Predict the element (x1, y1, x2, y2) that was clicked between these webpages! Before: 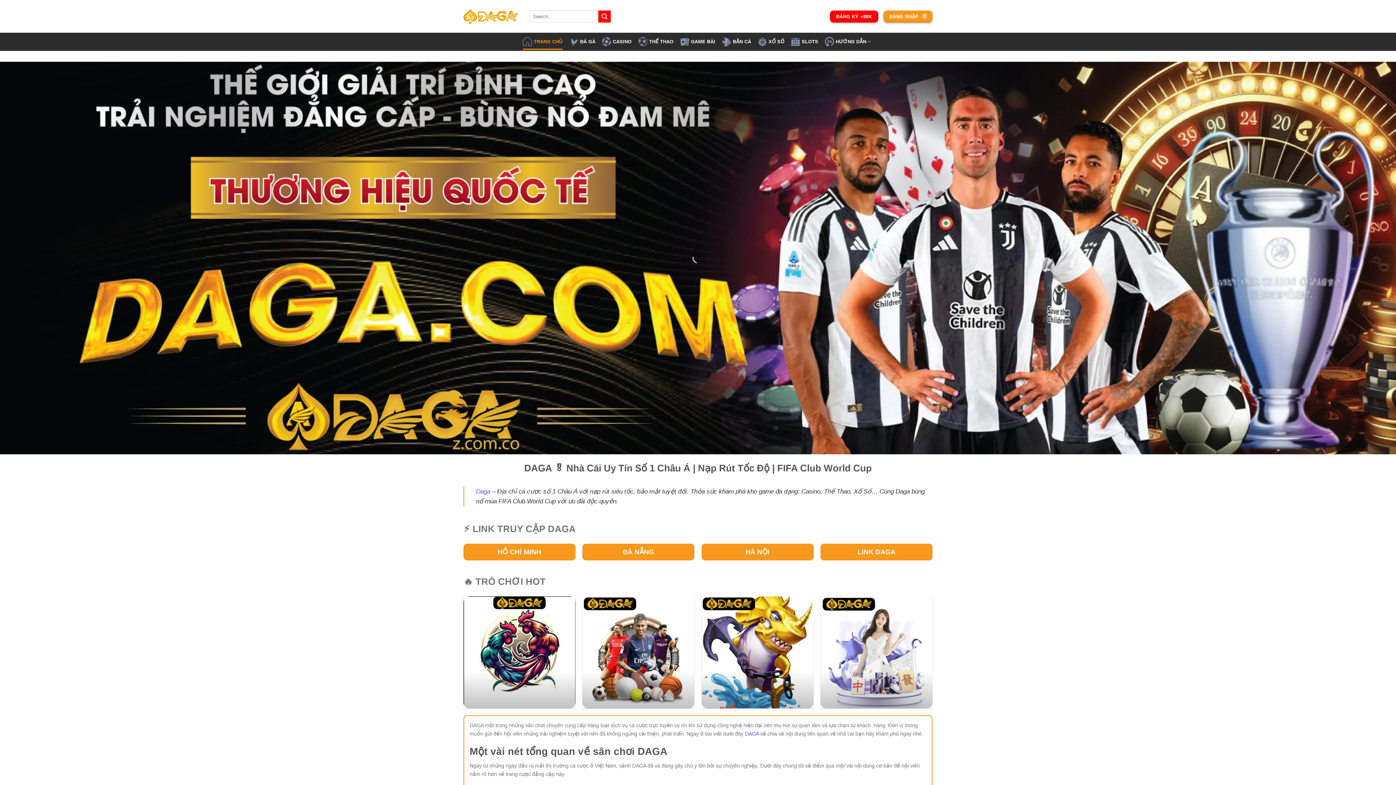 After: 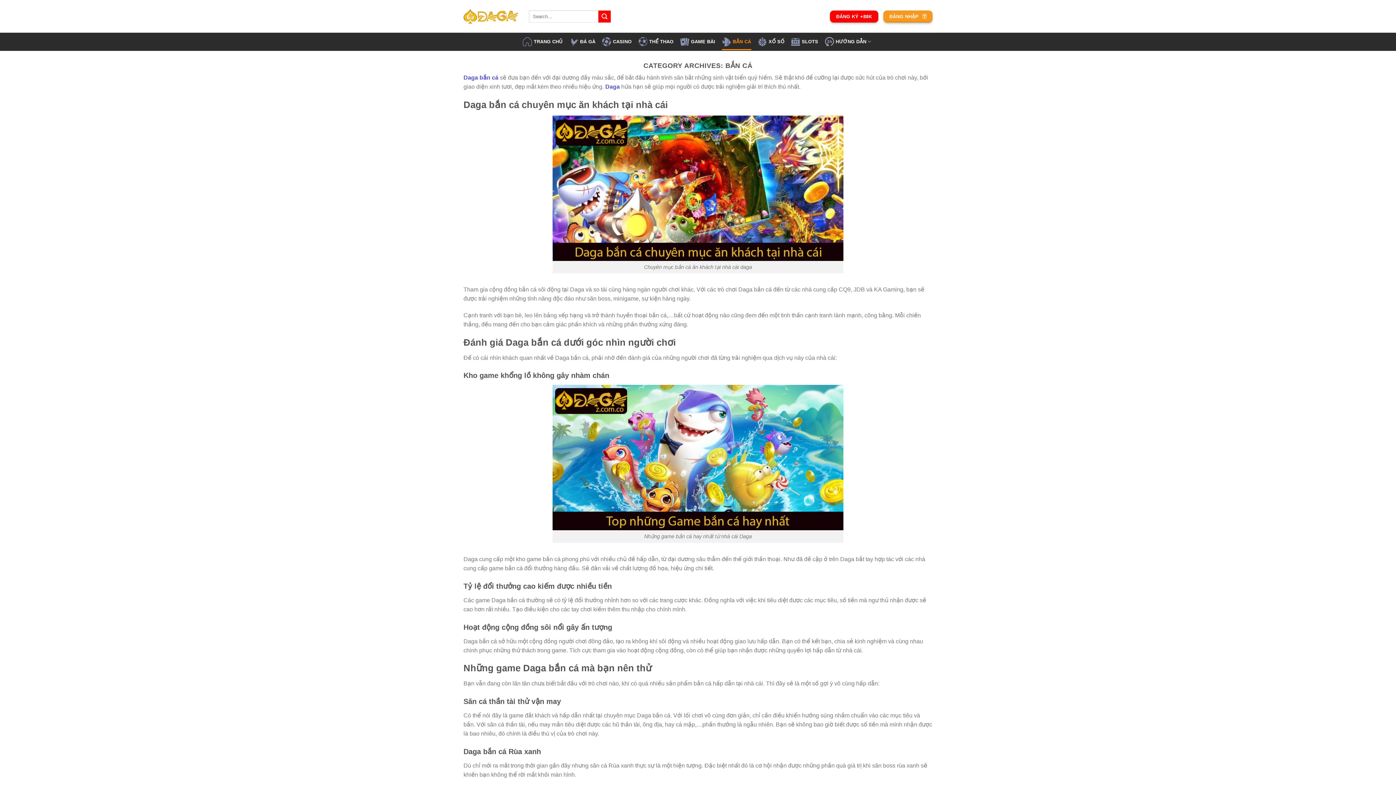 Action: bbox: (722, 33, 751, 50) label: BẮN CÁ